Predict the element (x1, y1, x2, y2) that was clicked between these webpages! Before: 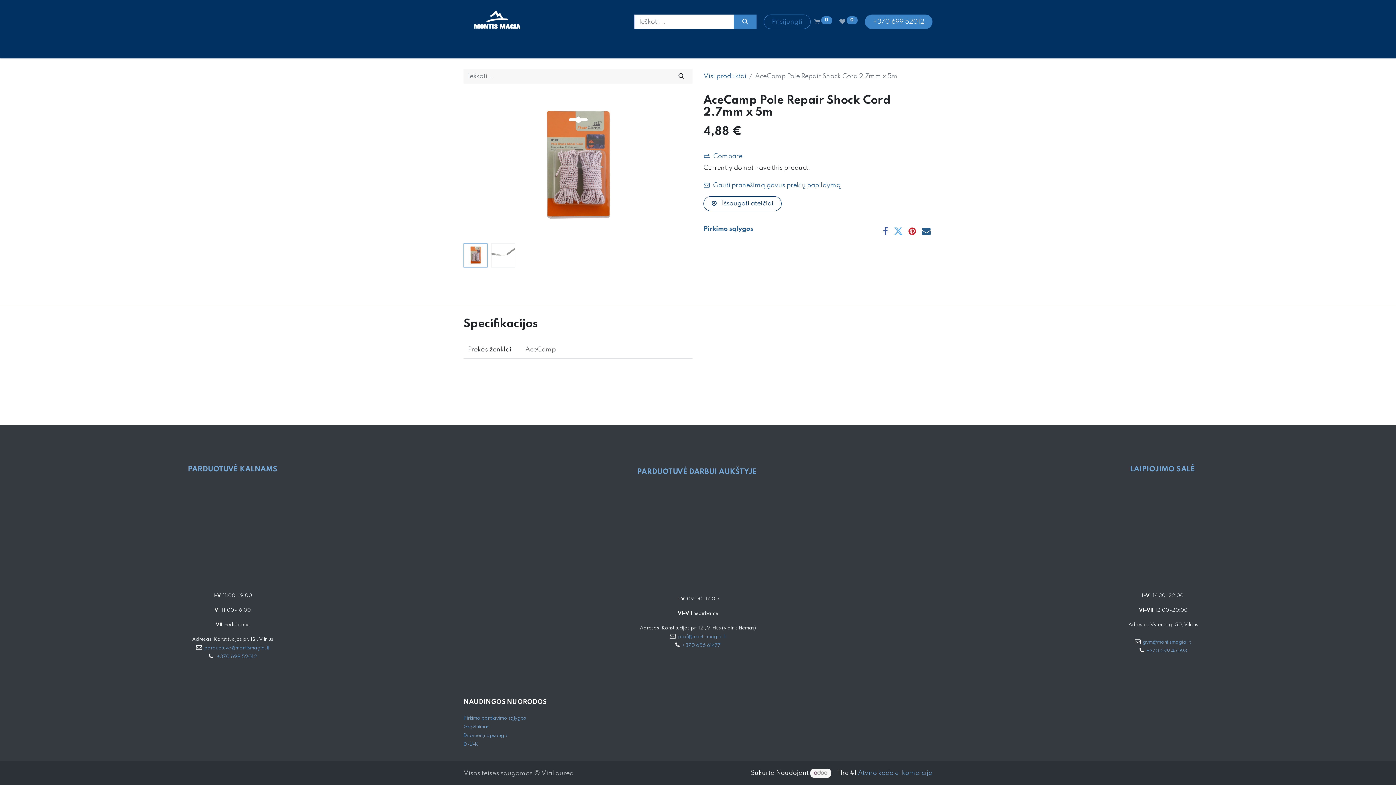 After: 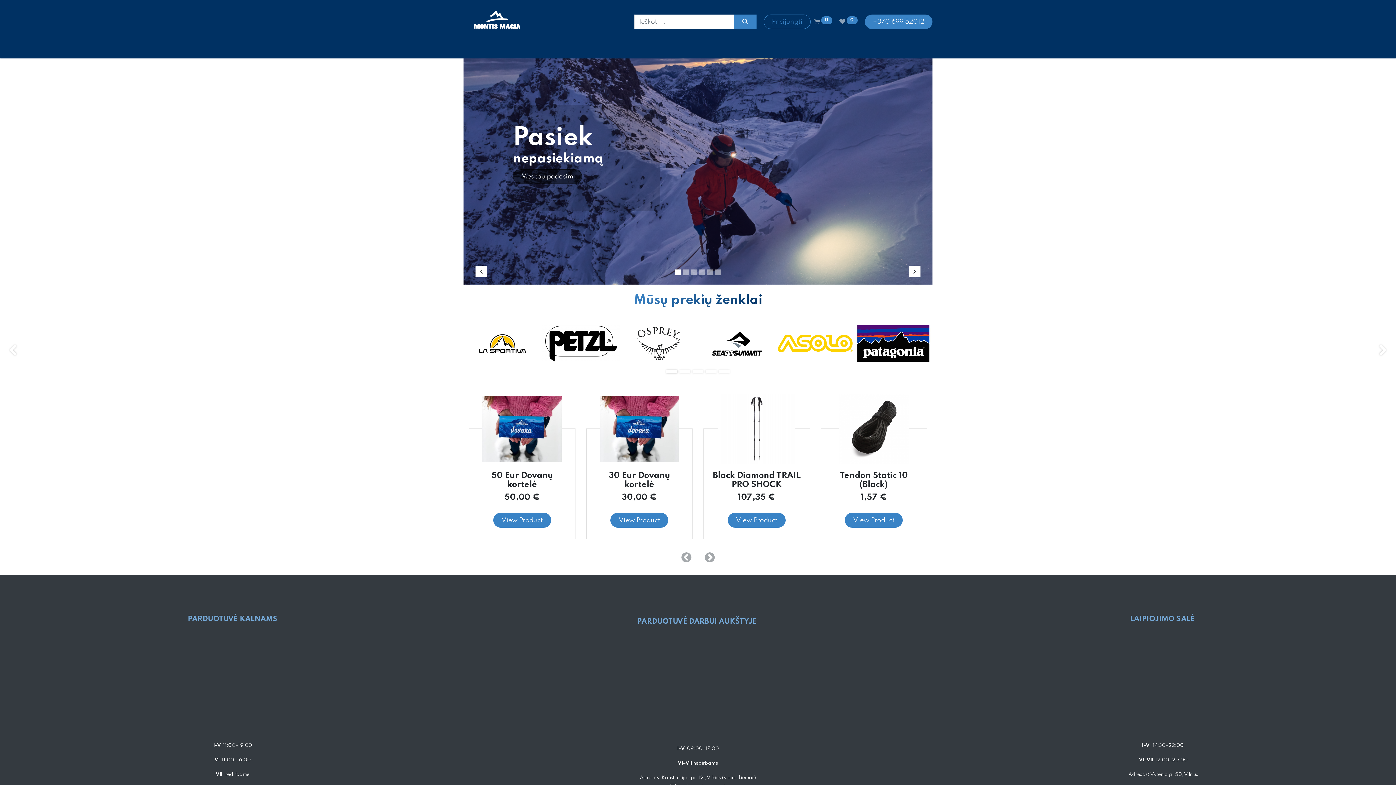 Action: bbox: (463, 3, 531, 40)